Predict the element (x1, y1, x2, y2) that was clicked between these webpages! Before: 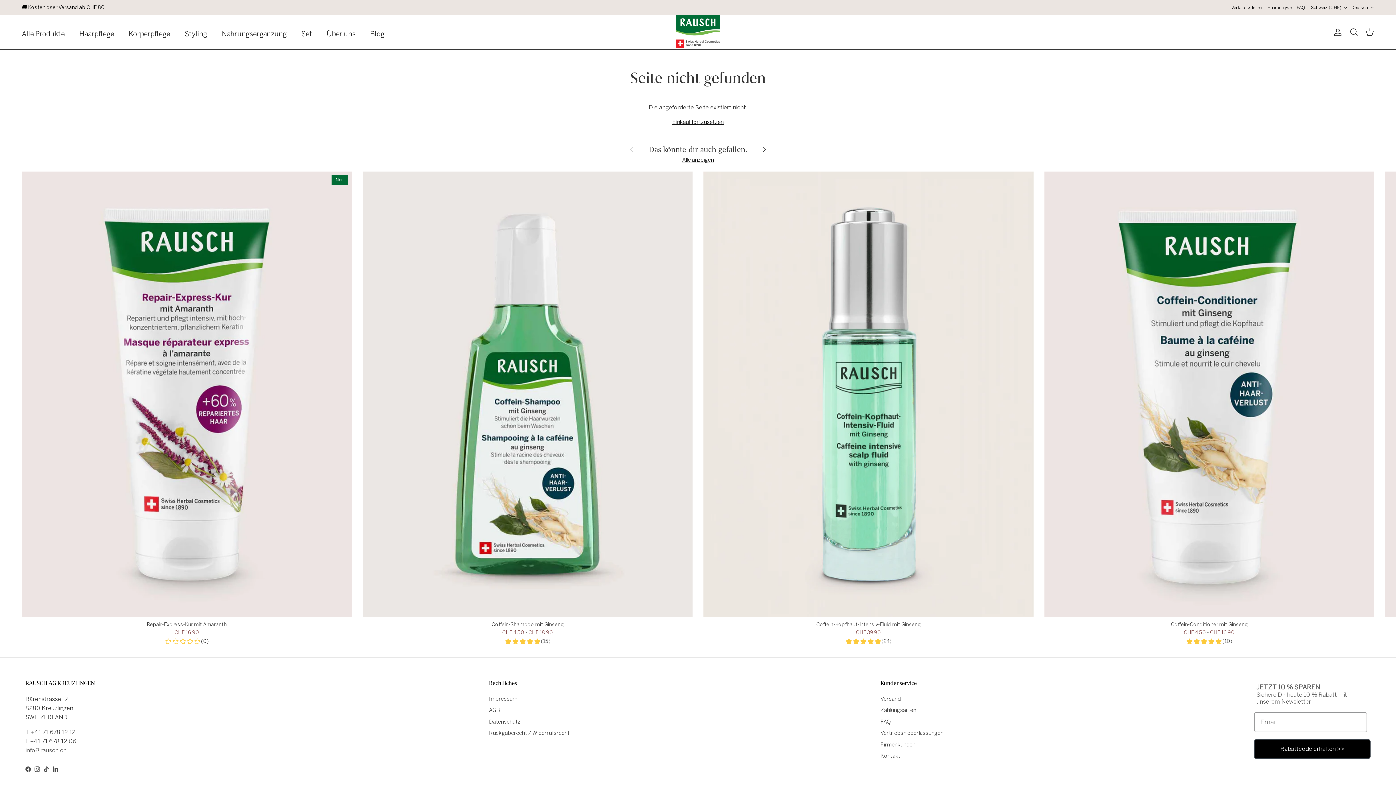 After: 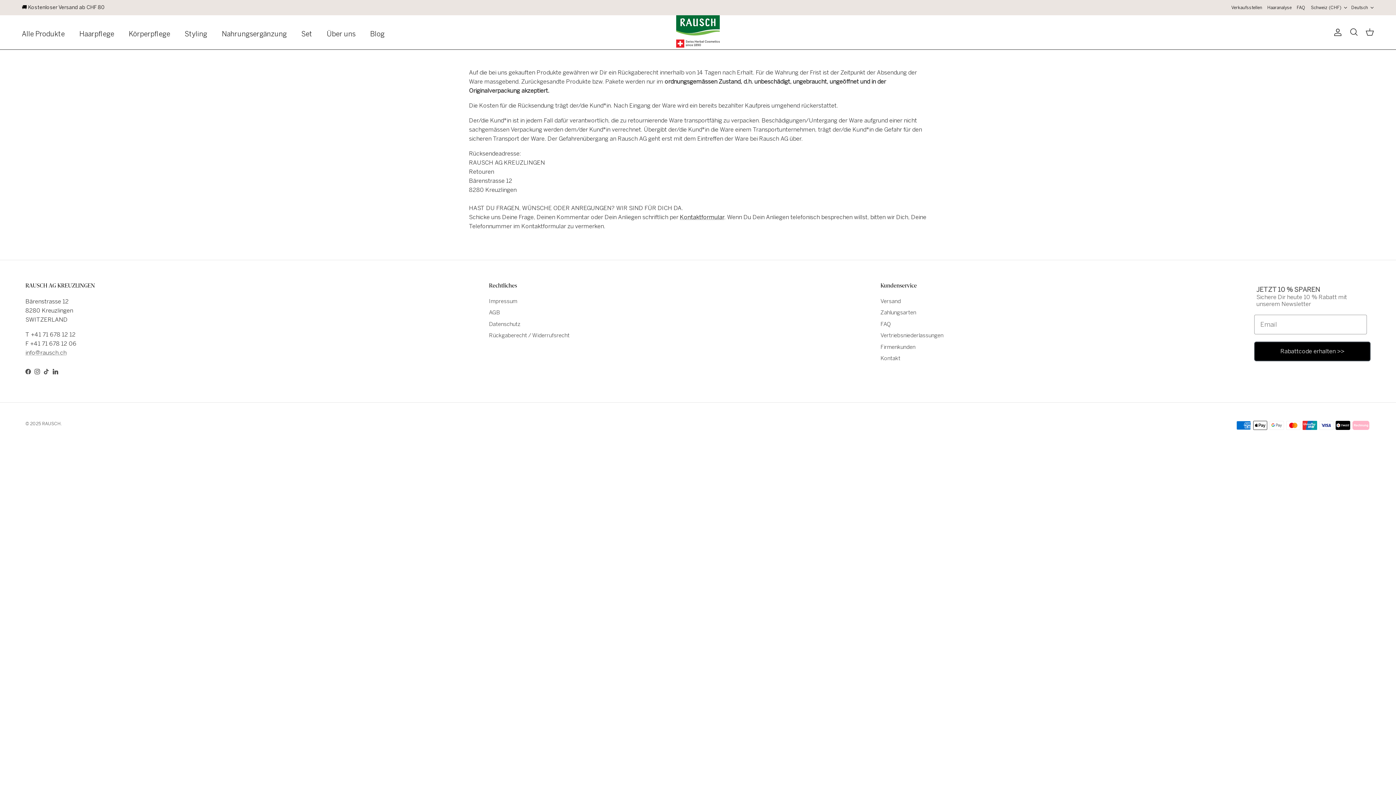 Action: label: Rückgaberecht / Widerrufsrecht bbox: (489, 730, 569, 736)